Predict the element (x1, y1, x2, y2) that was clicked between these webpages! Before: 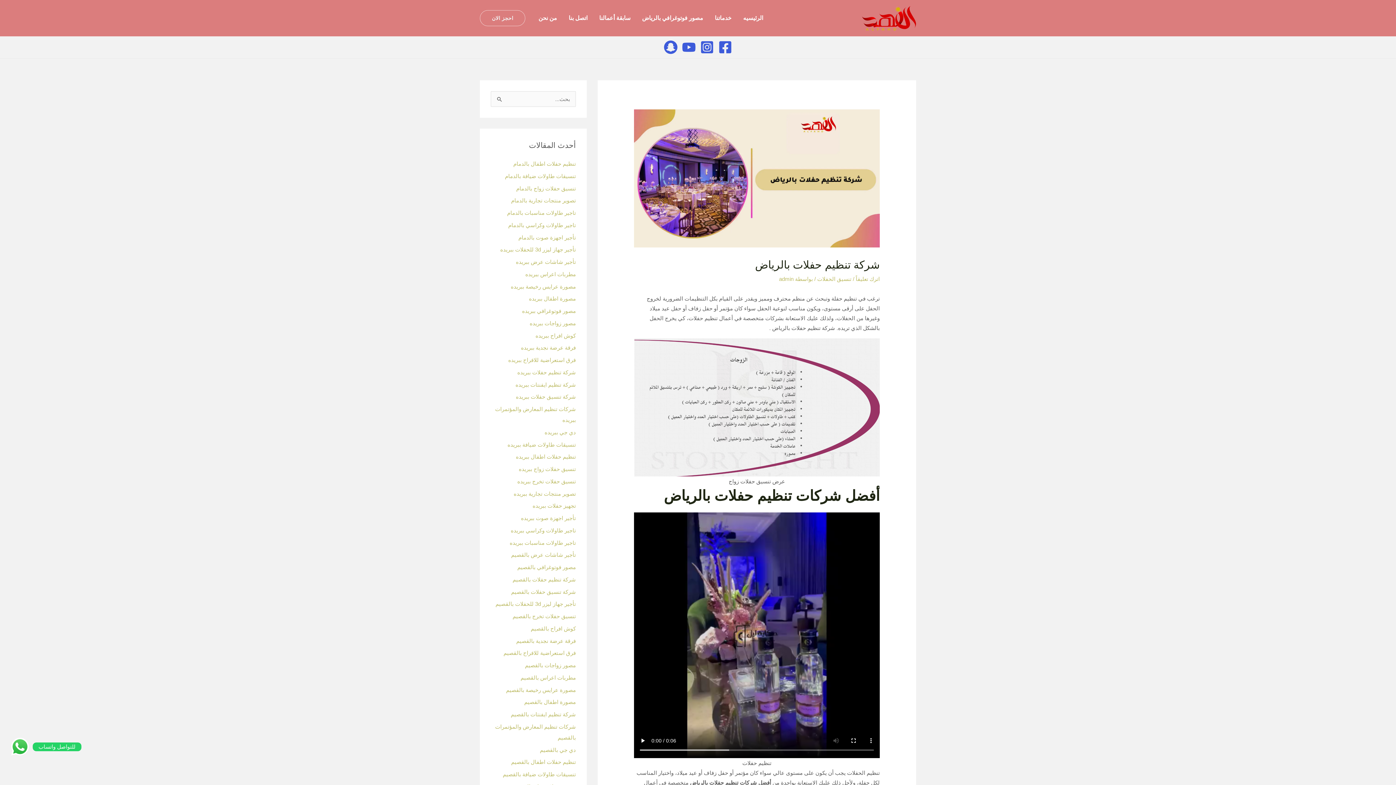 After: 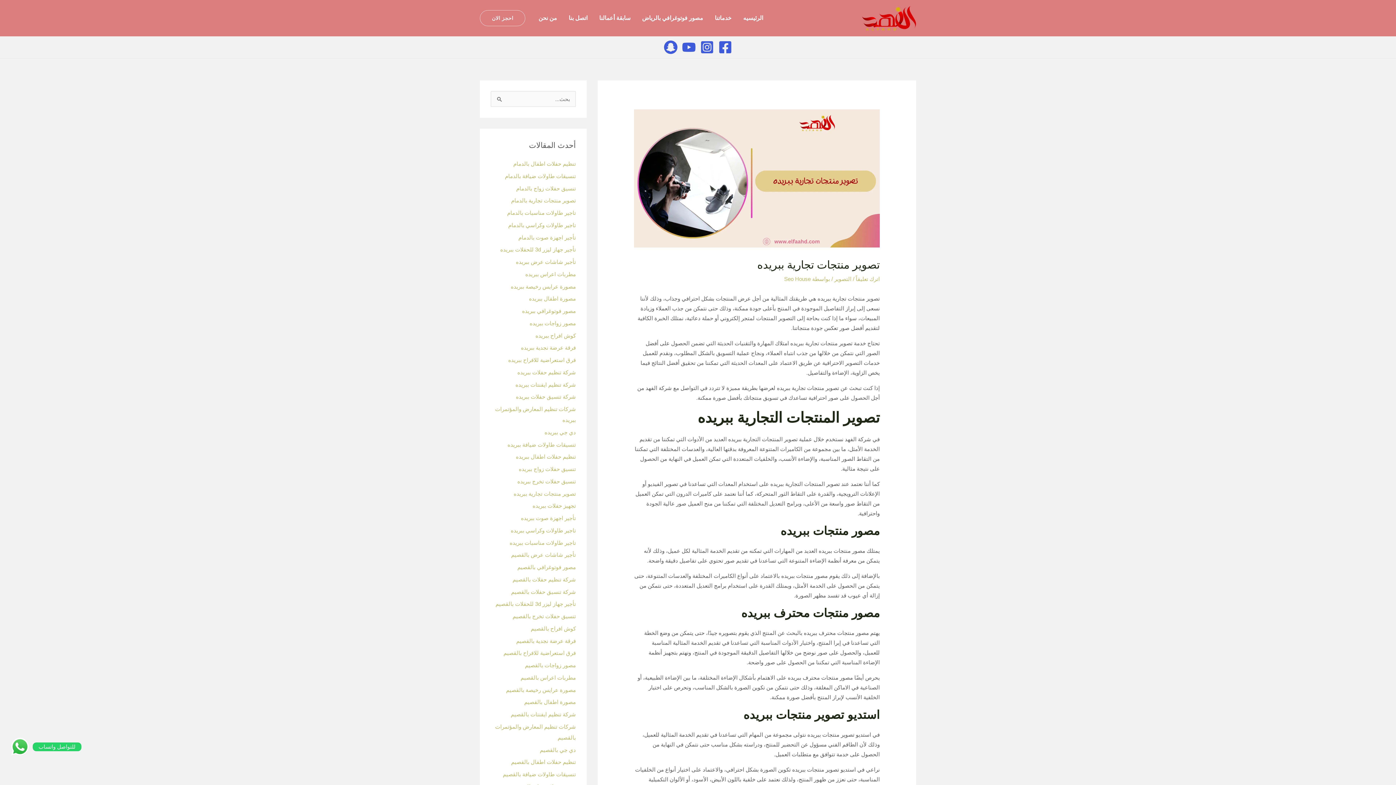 Action: bbox: (513, 490, 576, 496) label: تصوير منتجات تجارية ببريده